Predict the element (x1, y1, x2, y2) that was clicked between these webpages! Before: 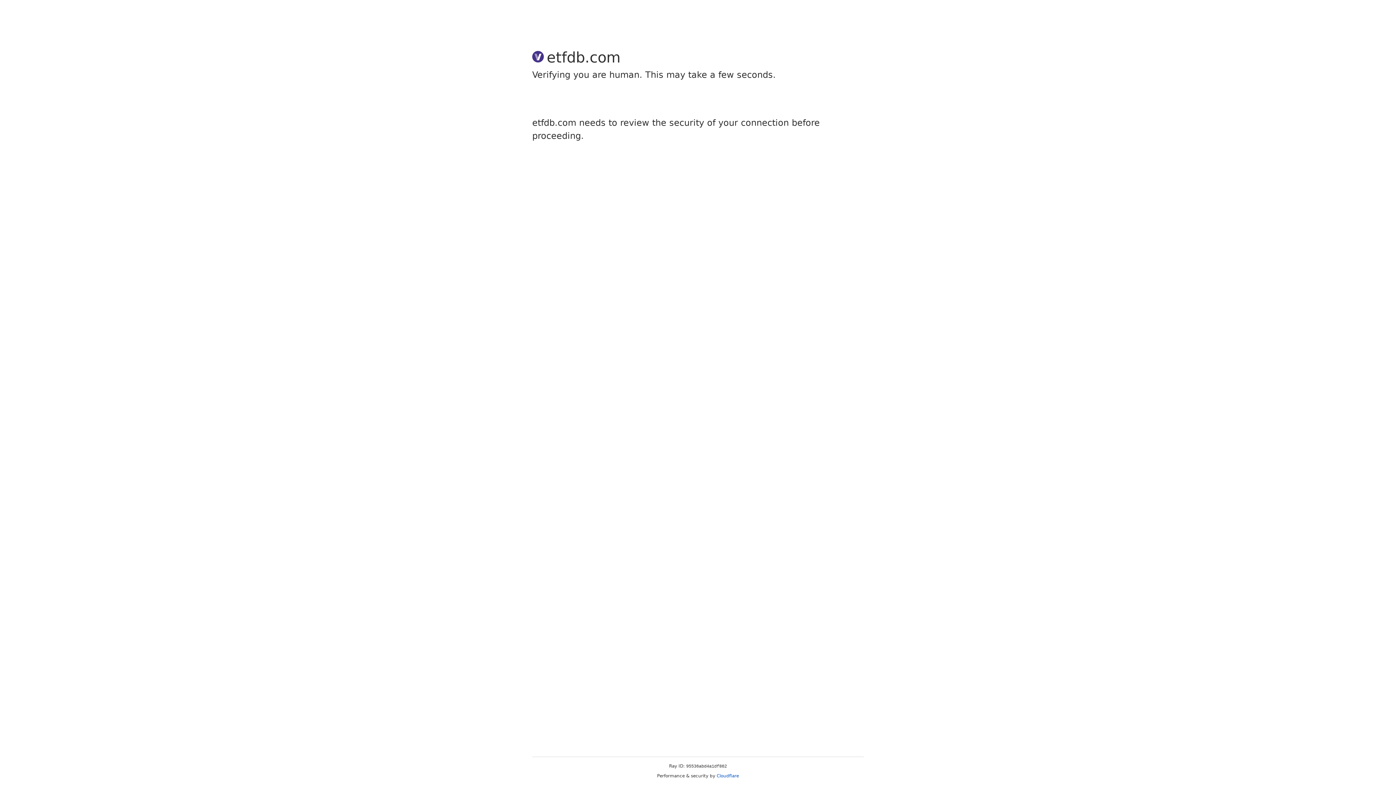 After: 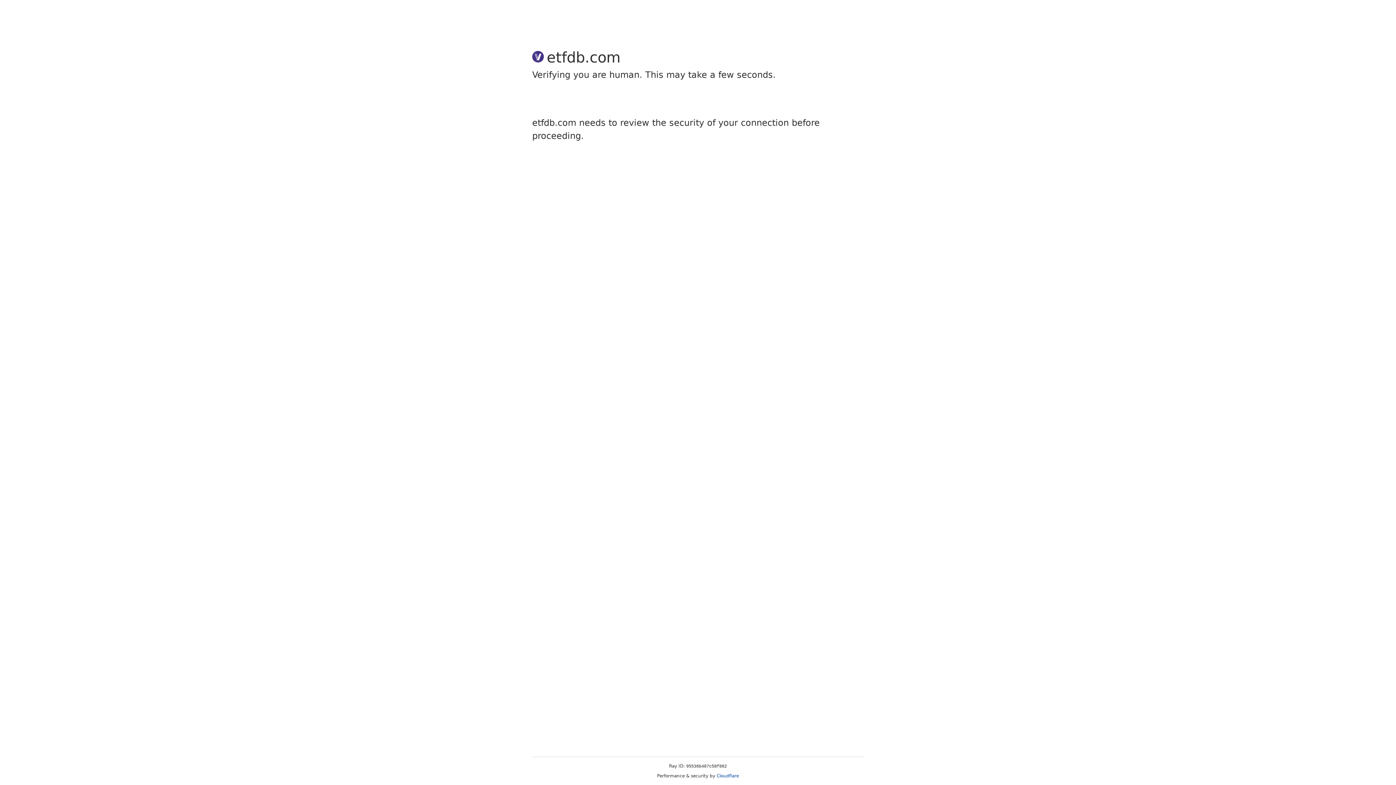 Action: label: Cloudflare bbox: (716, 773, 739, 778)